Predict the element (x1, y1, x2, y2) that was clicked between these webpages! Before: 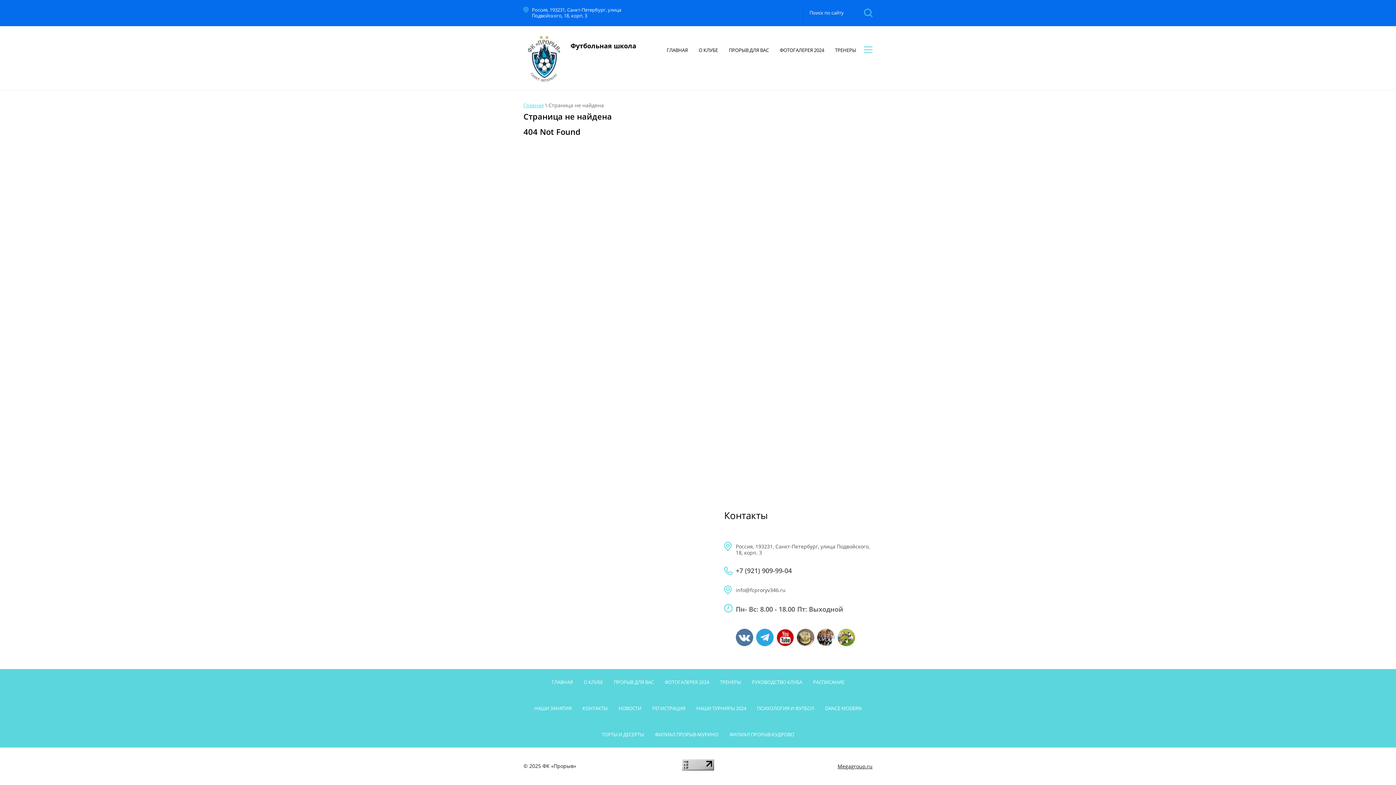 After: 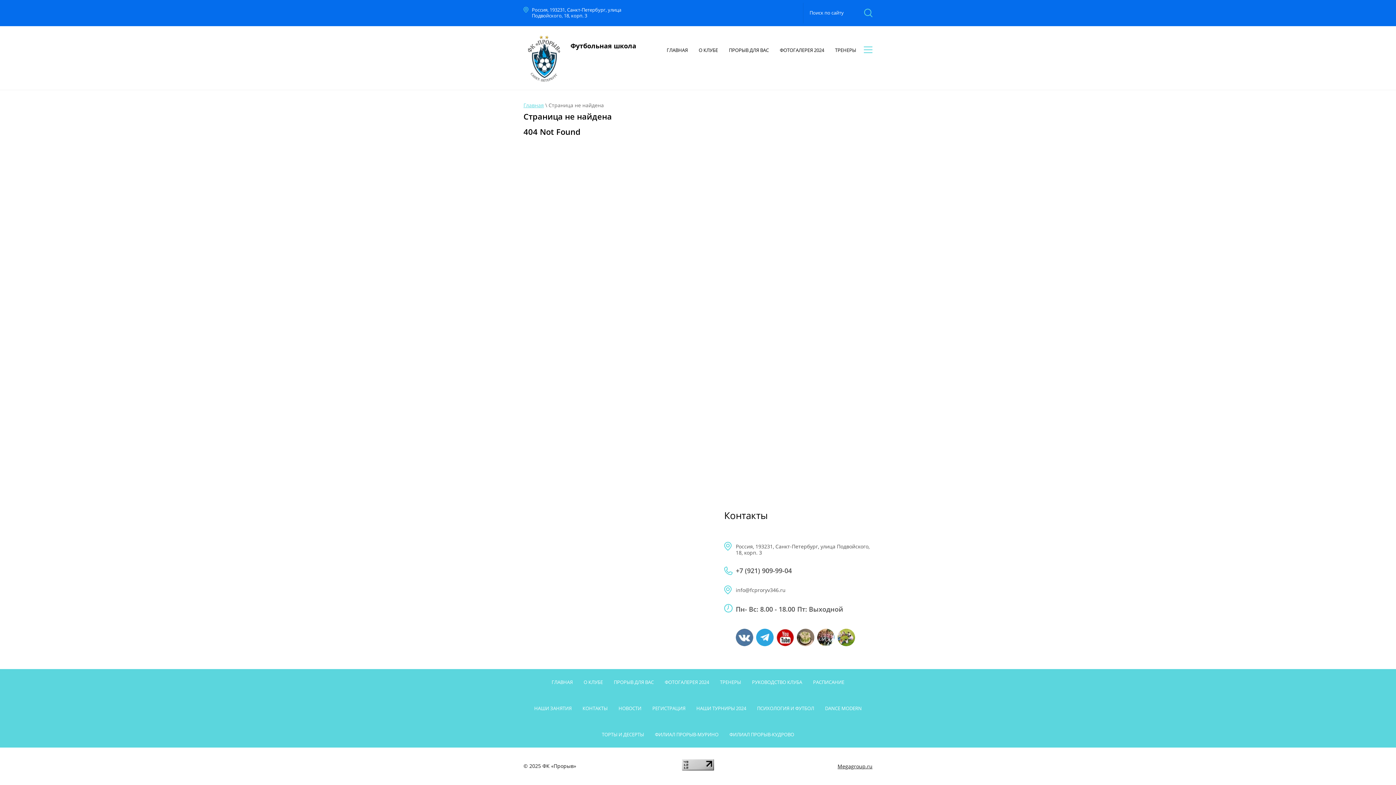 Action: bbox: (817, 629, 834, 646)